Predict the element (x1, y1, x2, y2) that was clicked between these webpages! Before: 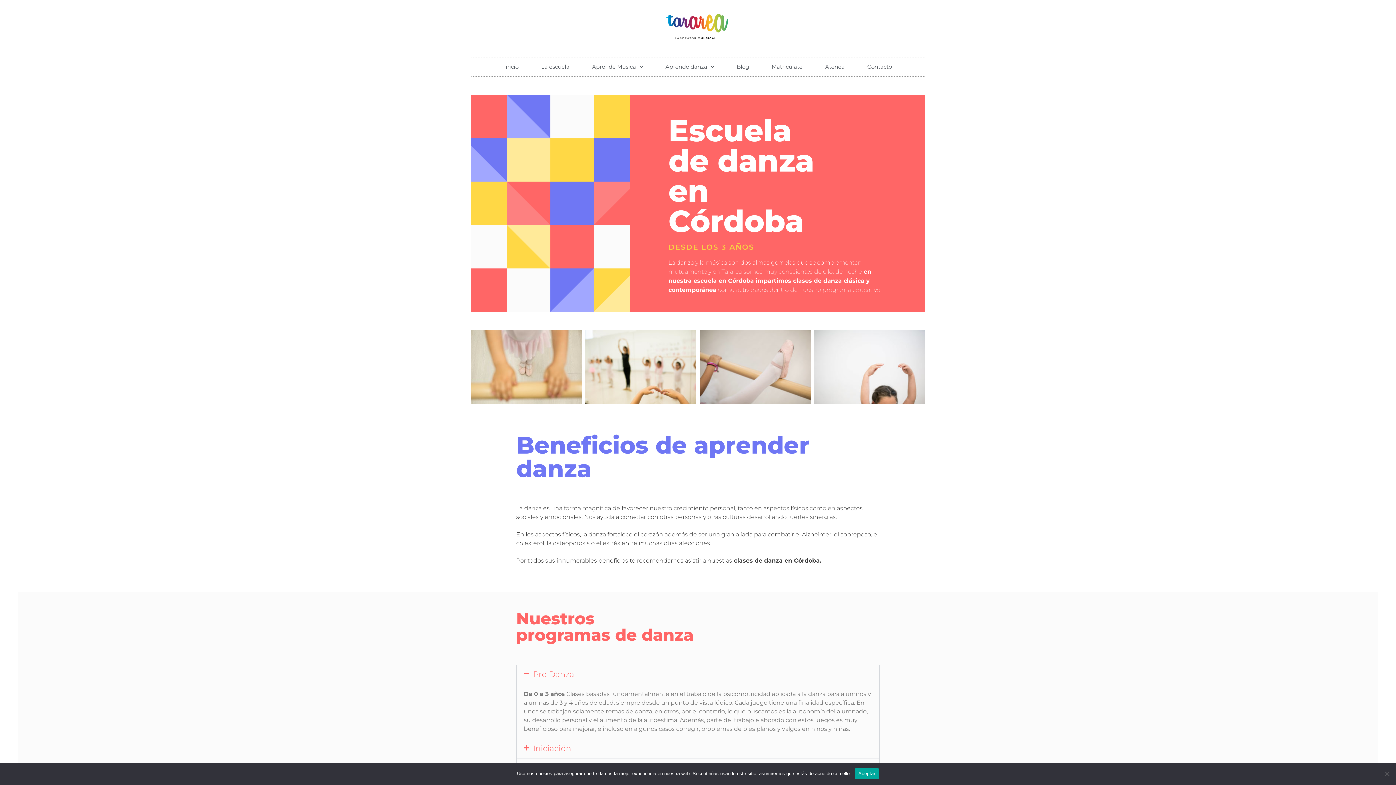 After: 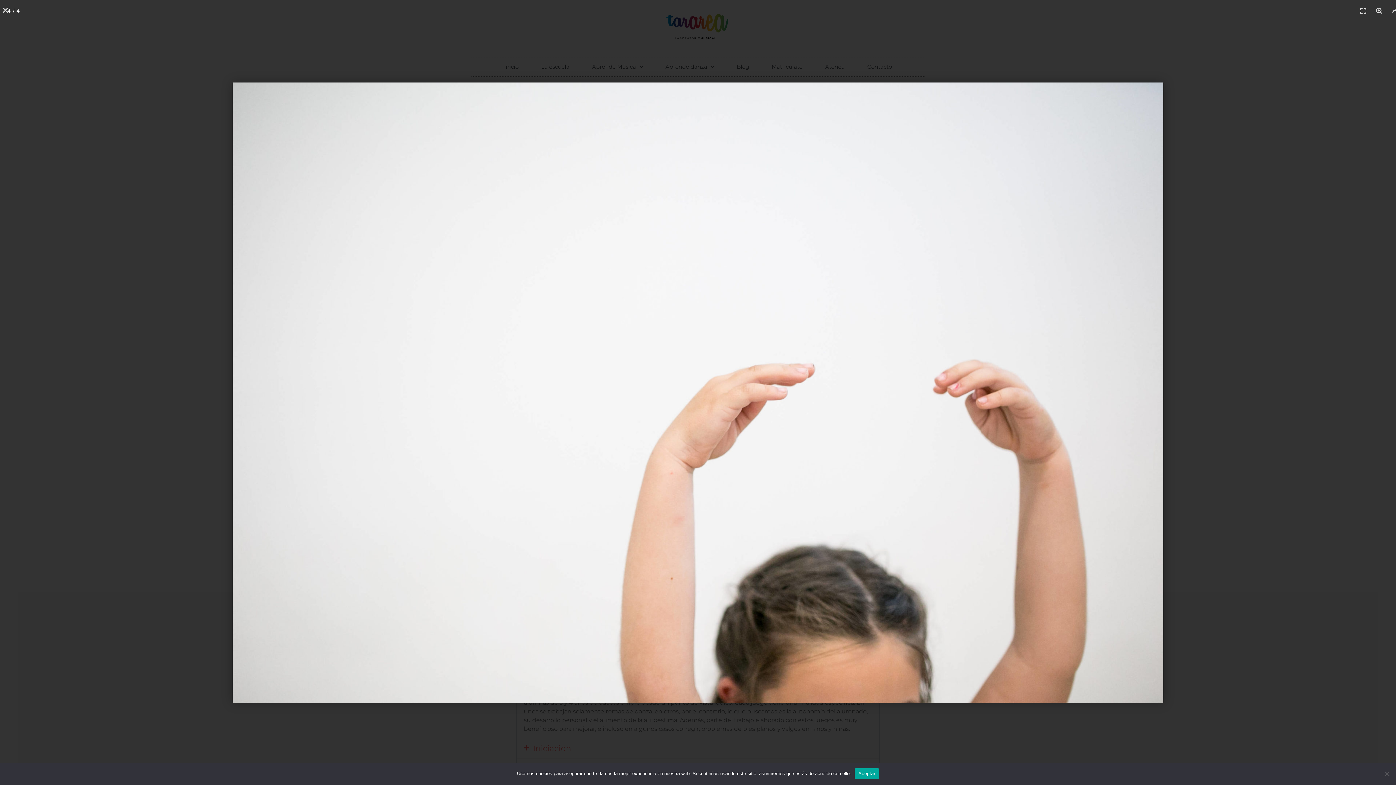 Action: bbox: (814, 330, 925, 404)